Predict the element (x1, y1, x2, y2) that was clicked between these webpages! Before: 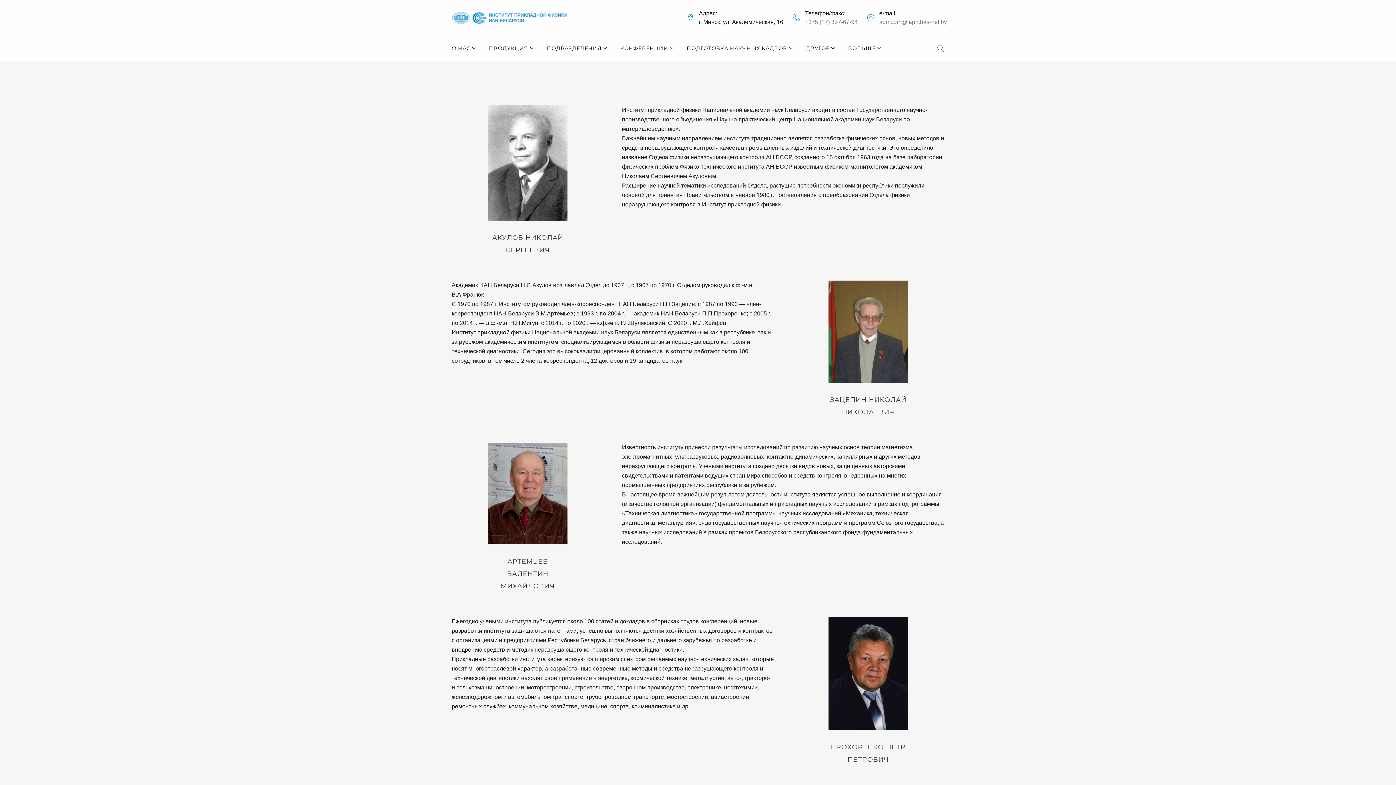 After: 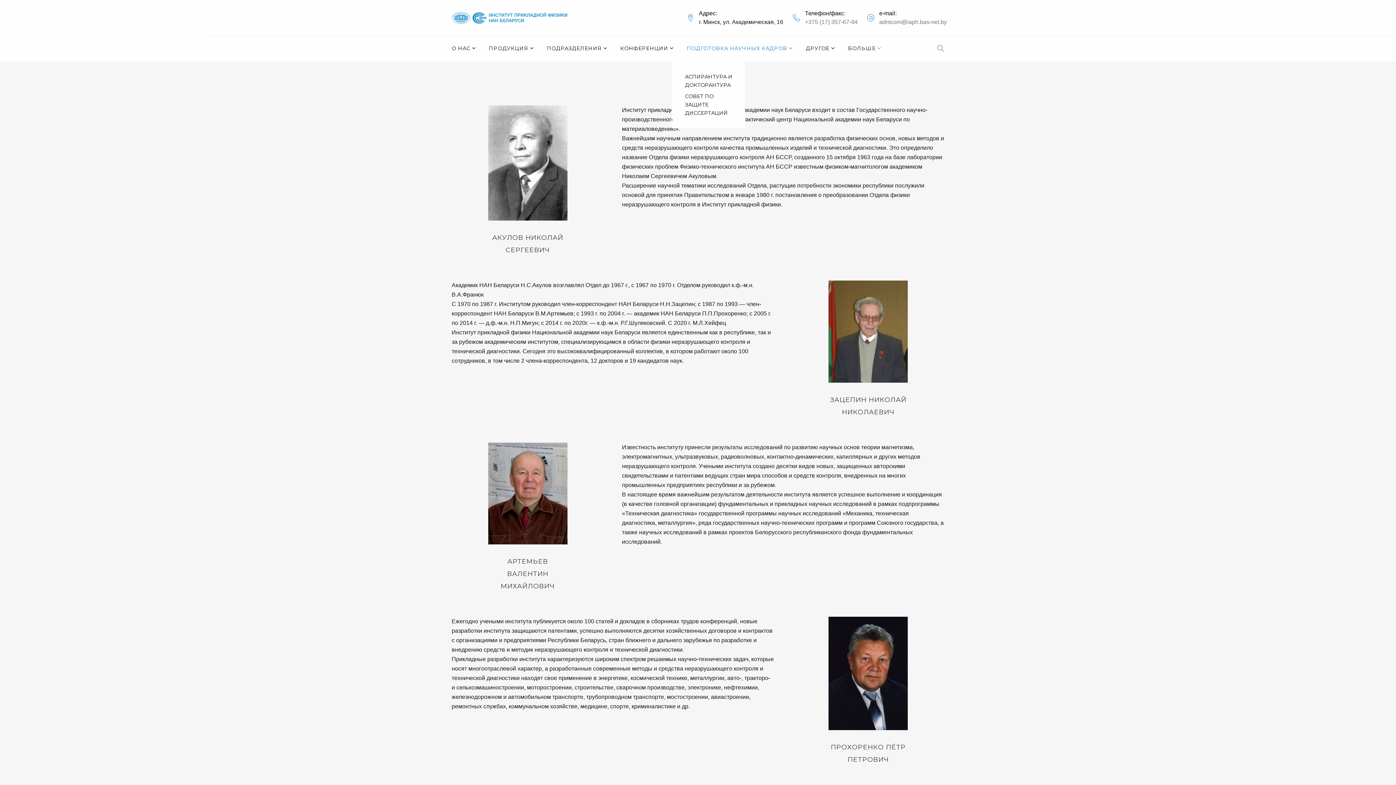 Action: label: ПОДГОТОВКА НАУЧНЫХ КАДРОВ bbox: (686, 42, 792, 54)